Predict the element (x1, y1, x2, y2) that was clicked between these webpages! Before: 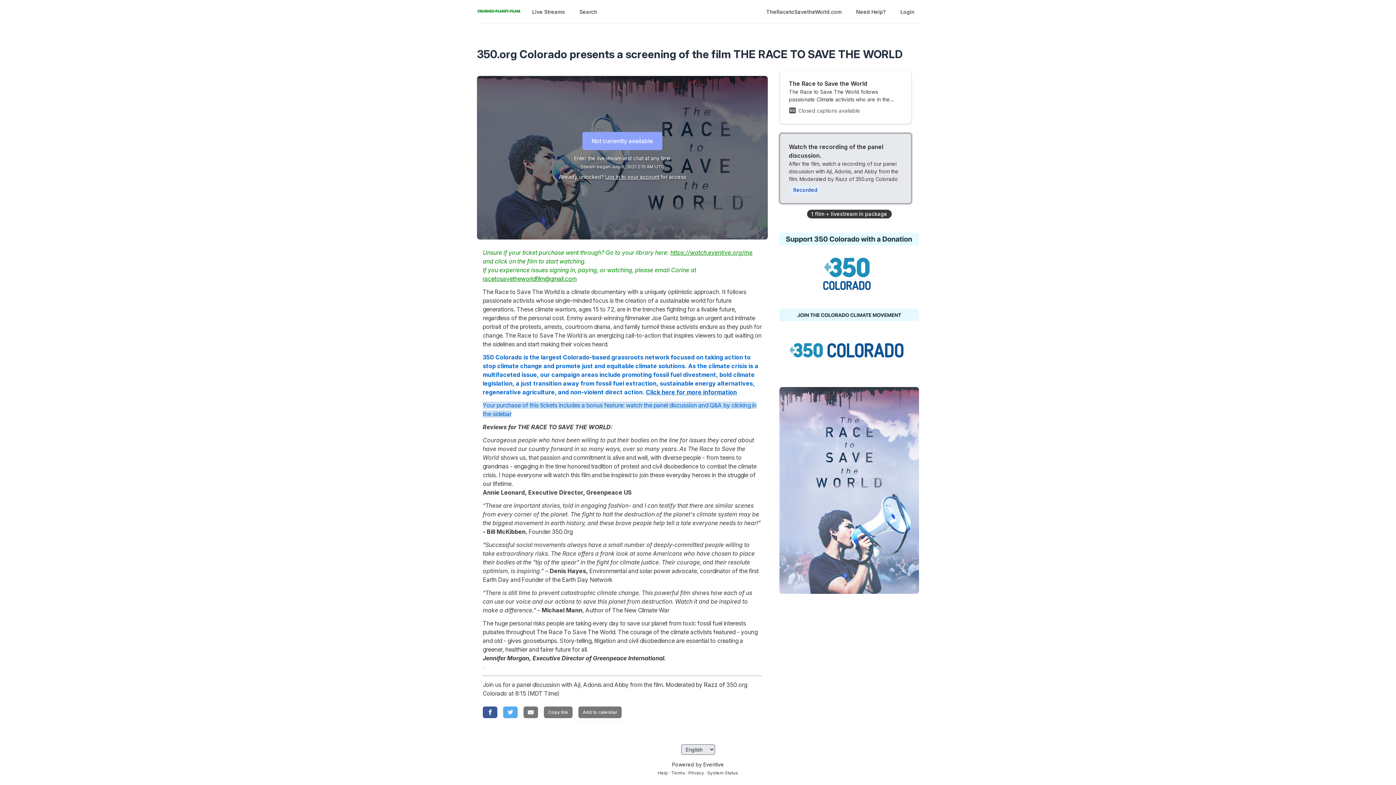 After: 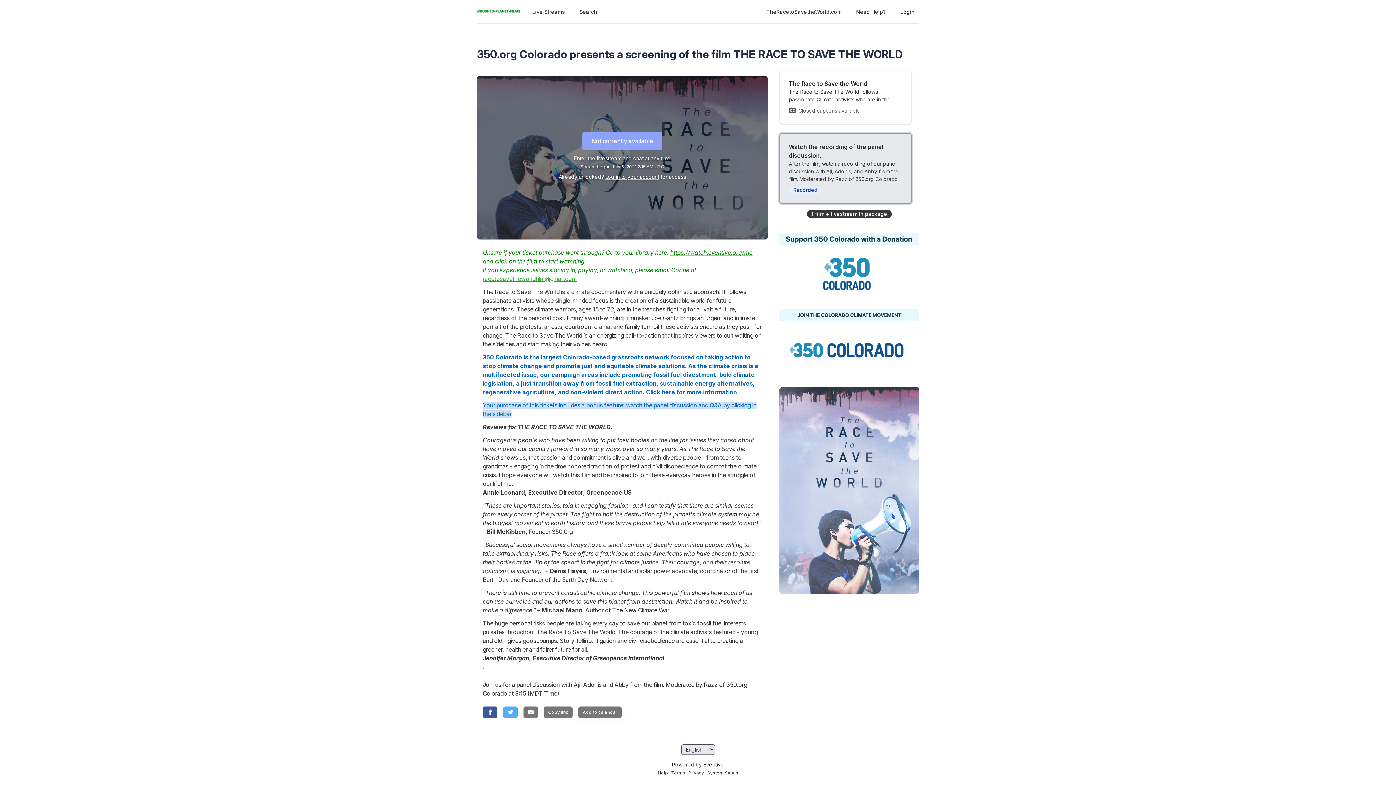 Action: bbox: (482, 275, 576, 282) label: racetosavetheworldfilm@gmail.com